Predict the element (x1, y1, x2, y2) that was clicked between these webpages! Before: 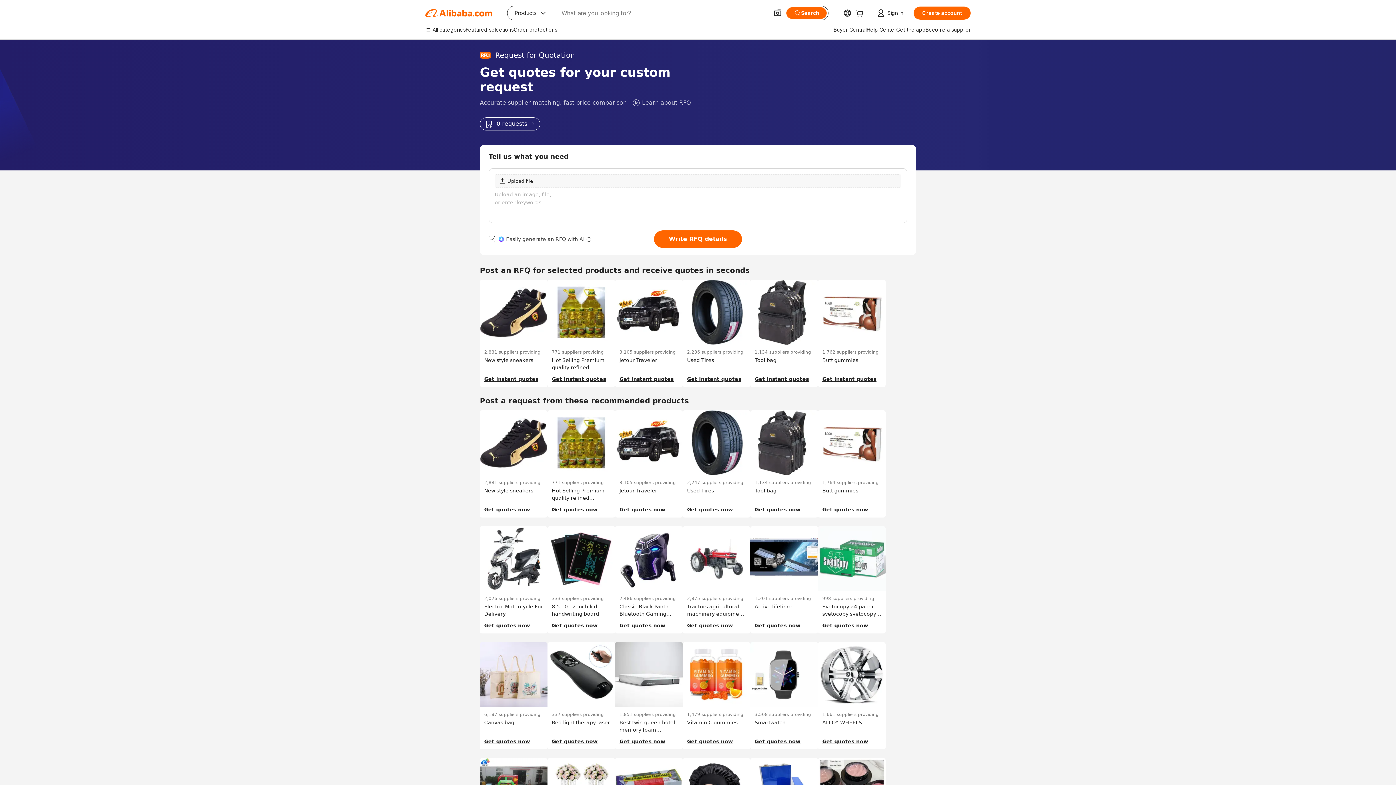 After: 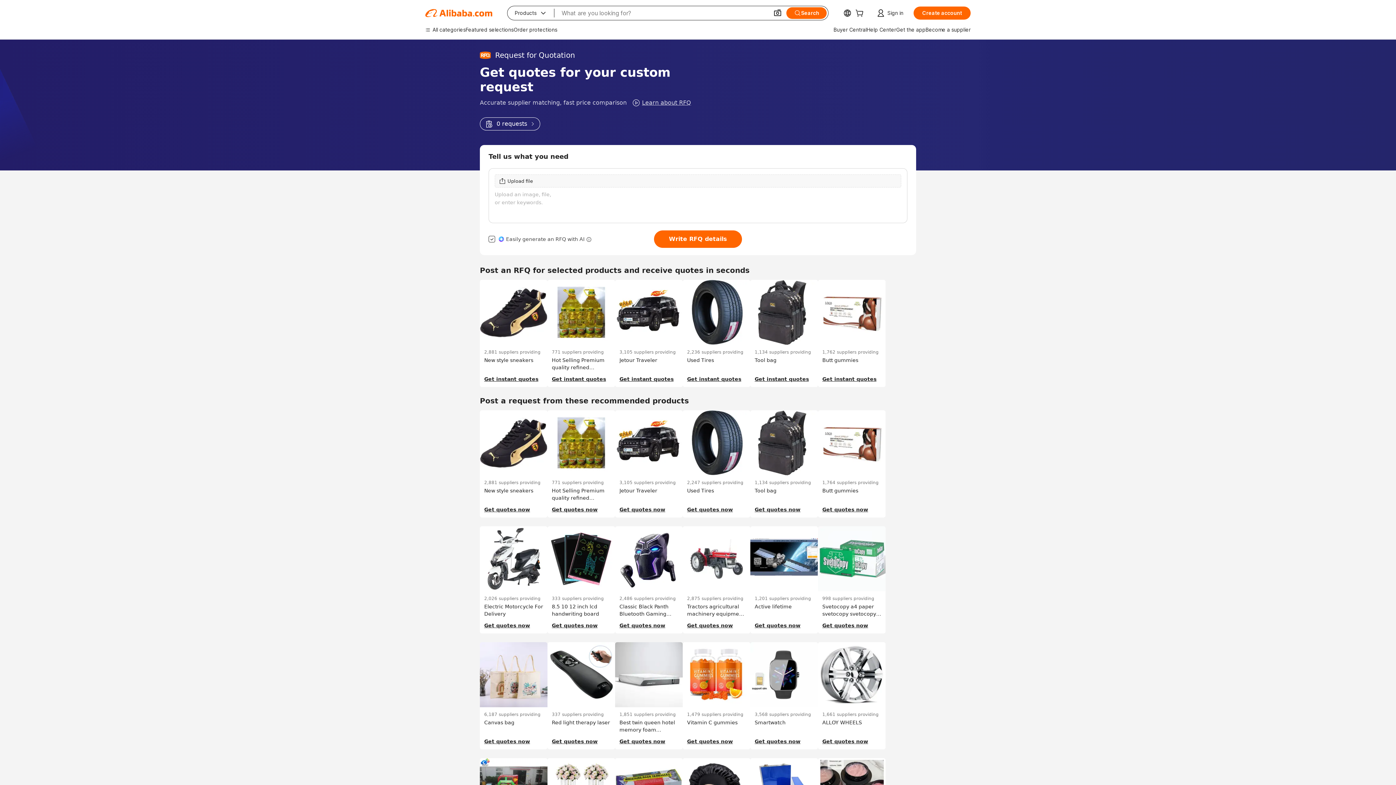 Action: bbox: (480, 117, 540, 130) label: 0 requests